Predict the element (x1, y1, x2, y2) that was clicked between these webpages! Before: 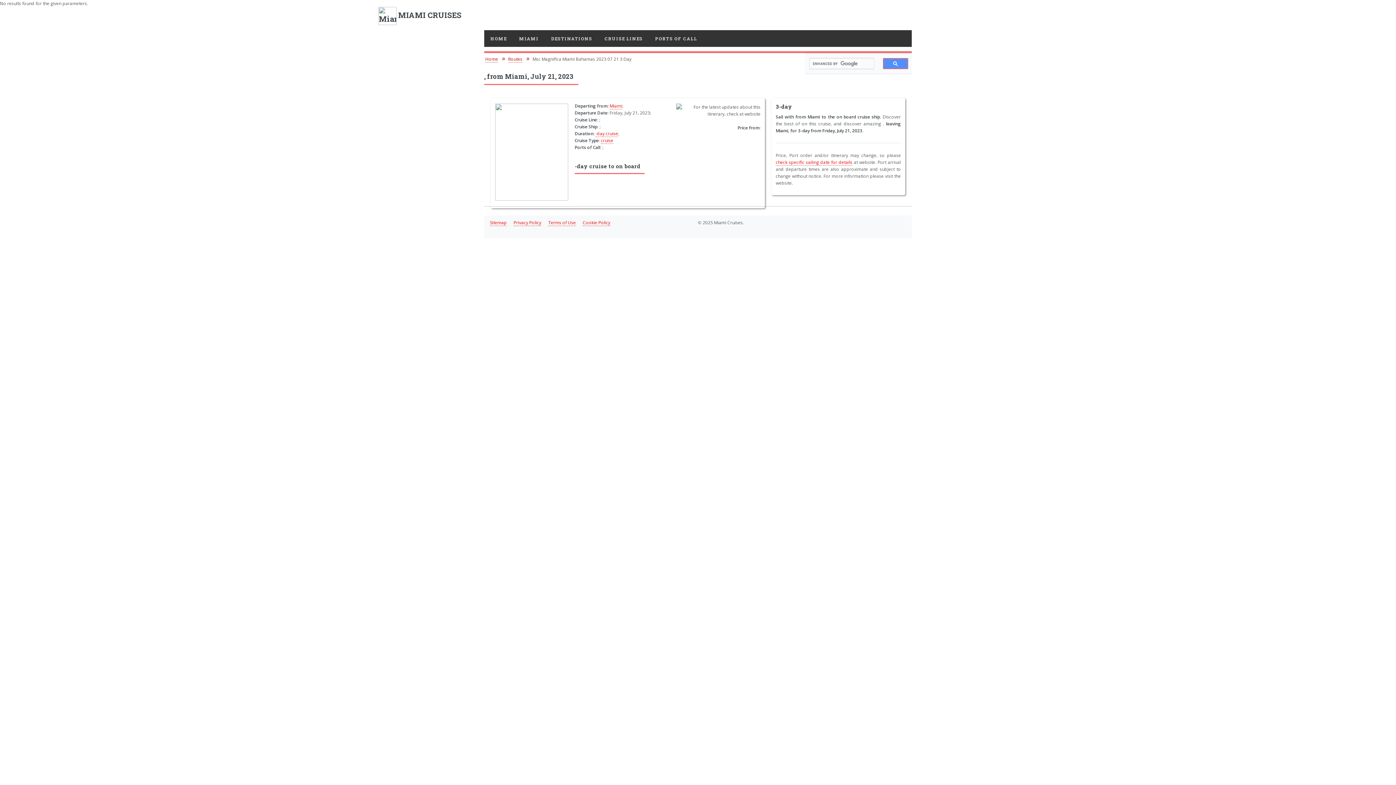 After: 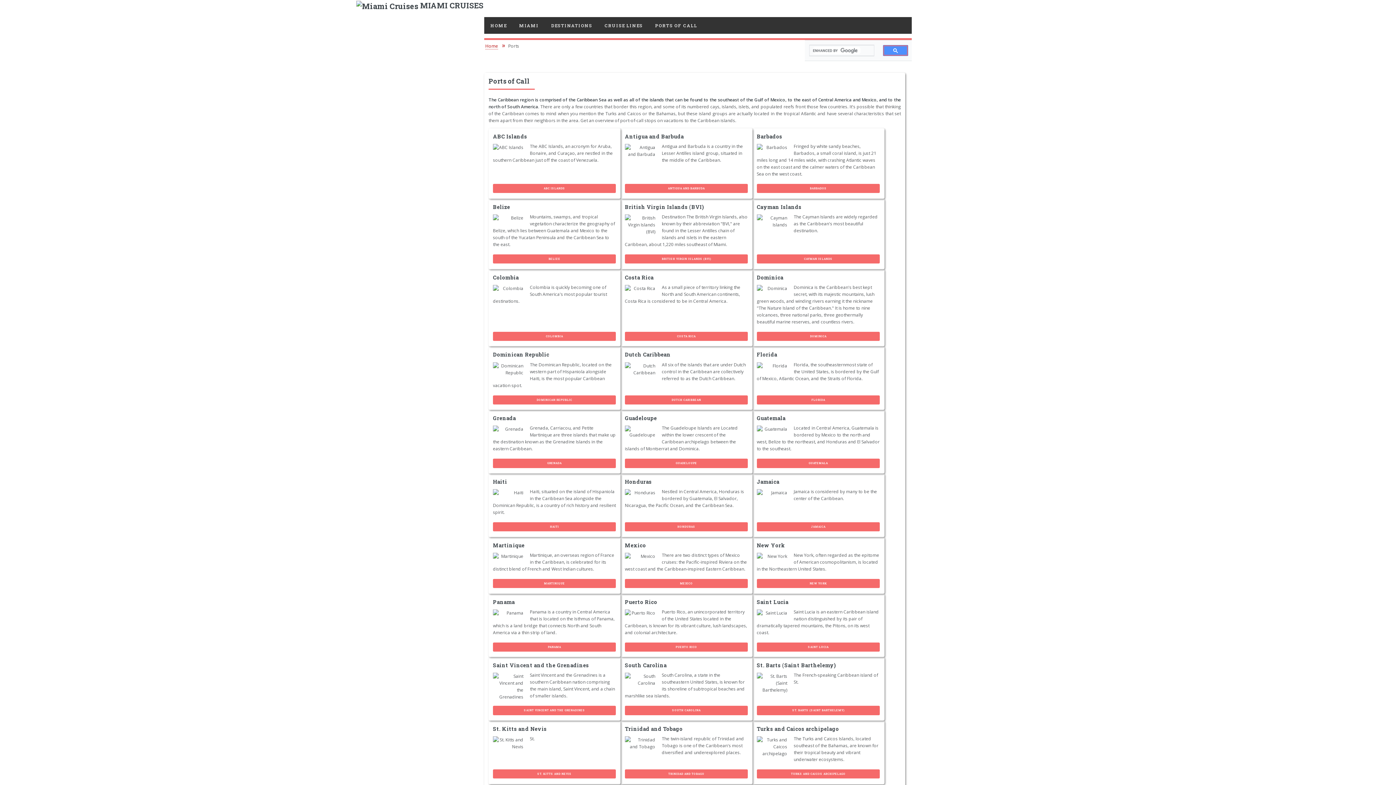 Action: label: PORTS OF CALL bbox: (649, 30, 703, 46)